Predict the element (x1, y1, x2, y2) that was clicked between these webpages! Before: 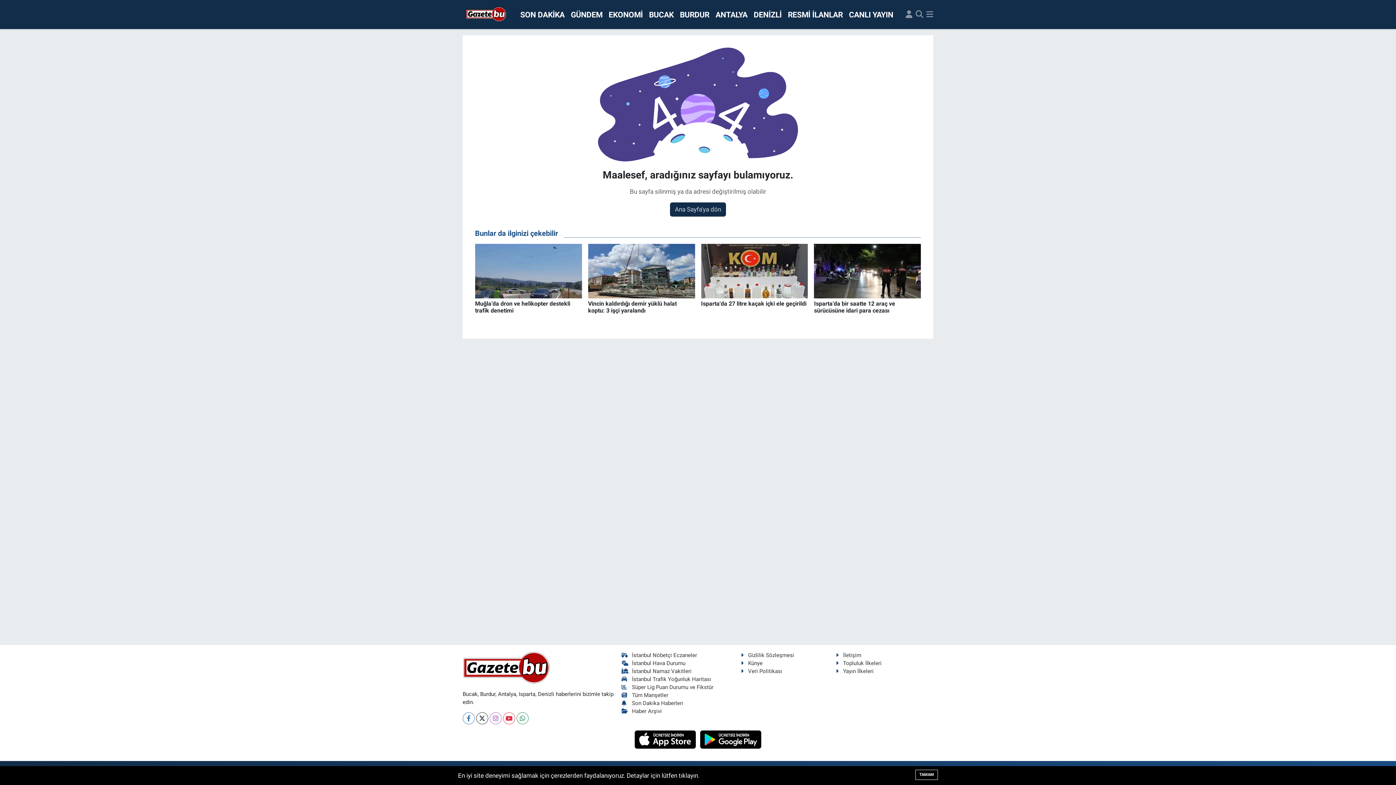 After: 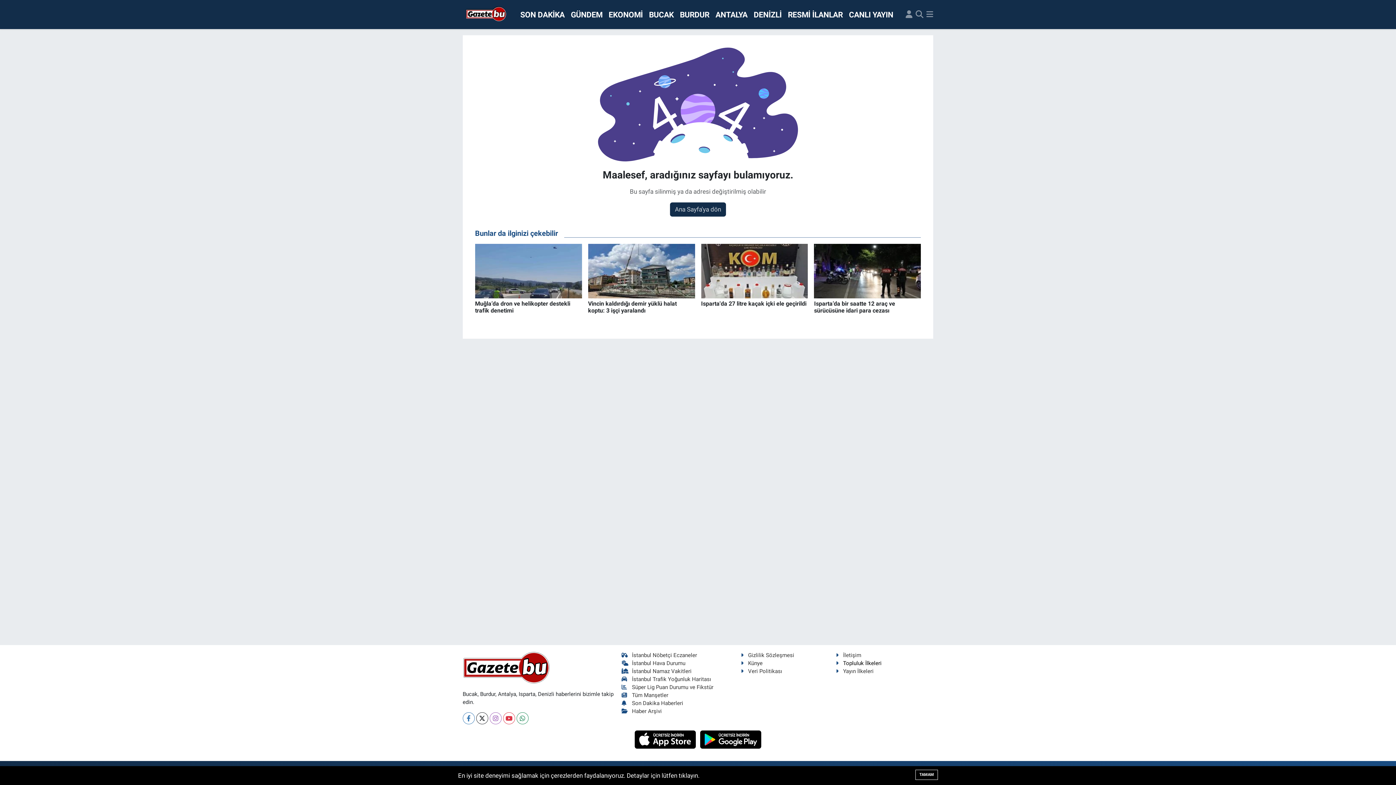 Action: label: Topluluk İlkeleri bbox: (836, 660, 881, 666)